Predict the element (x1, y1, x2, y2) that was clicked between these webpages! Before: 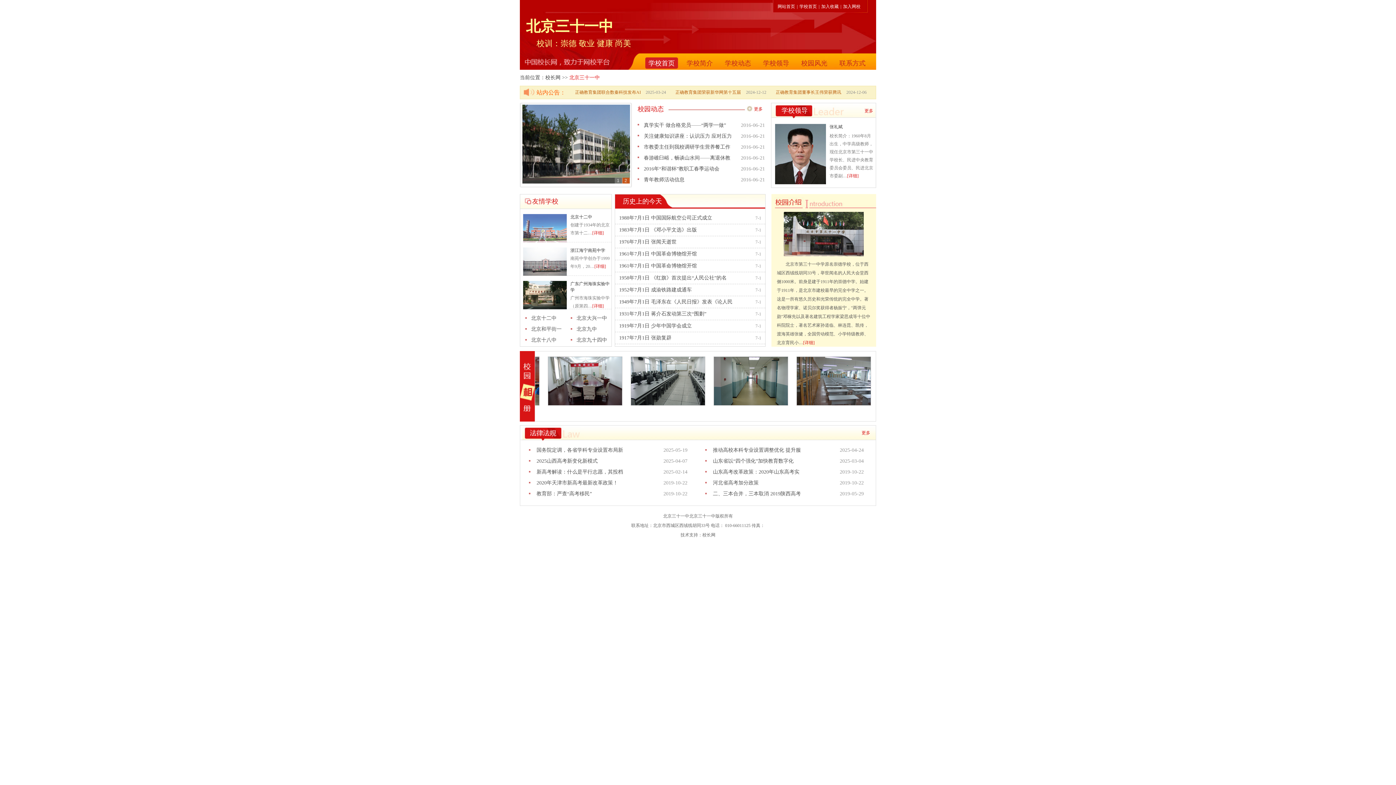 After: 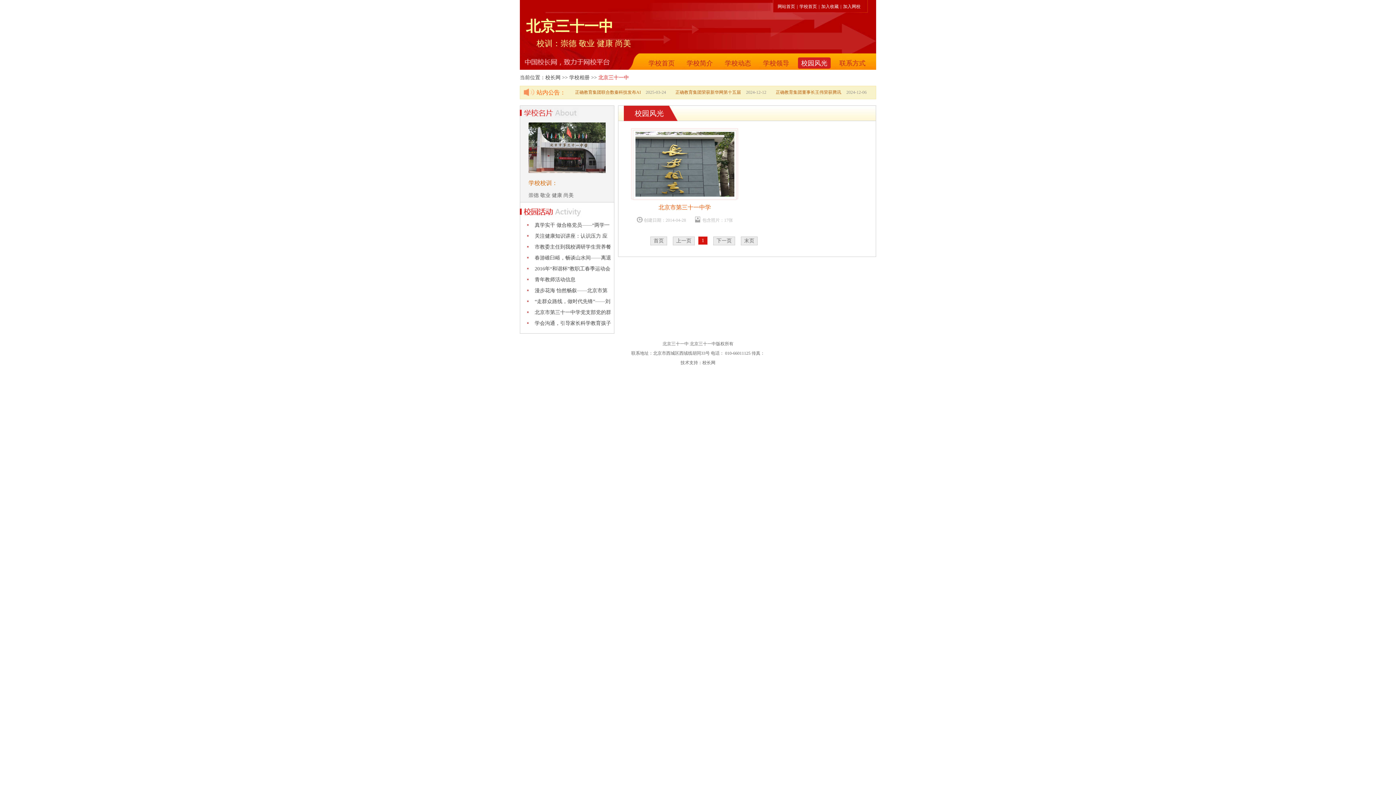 Action: label: 校园风光 bbox: (801, 59, 827, 66)